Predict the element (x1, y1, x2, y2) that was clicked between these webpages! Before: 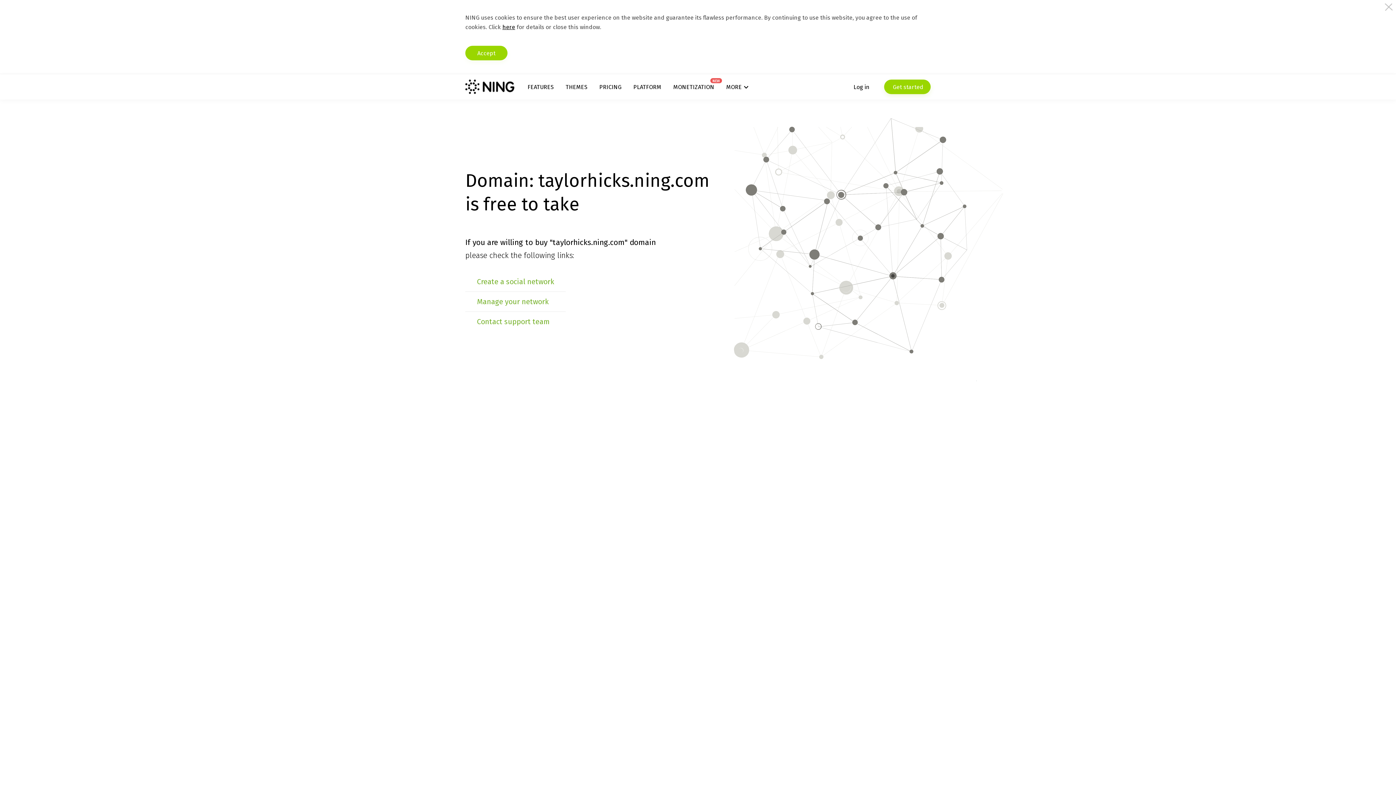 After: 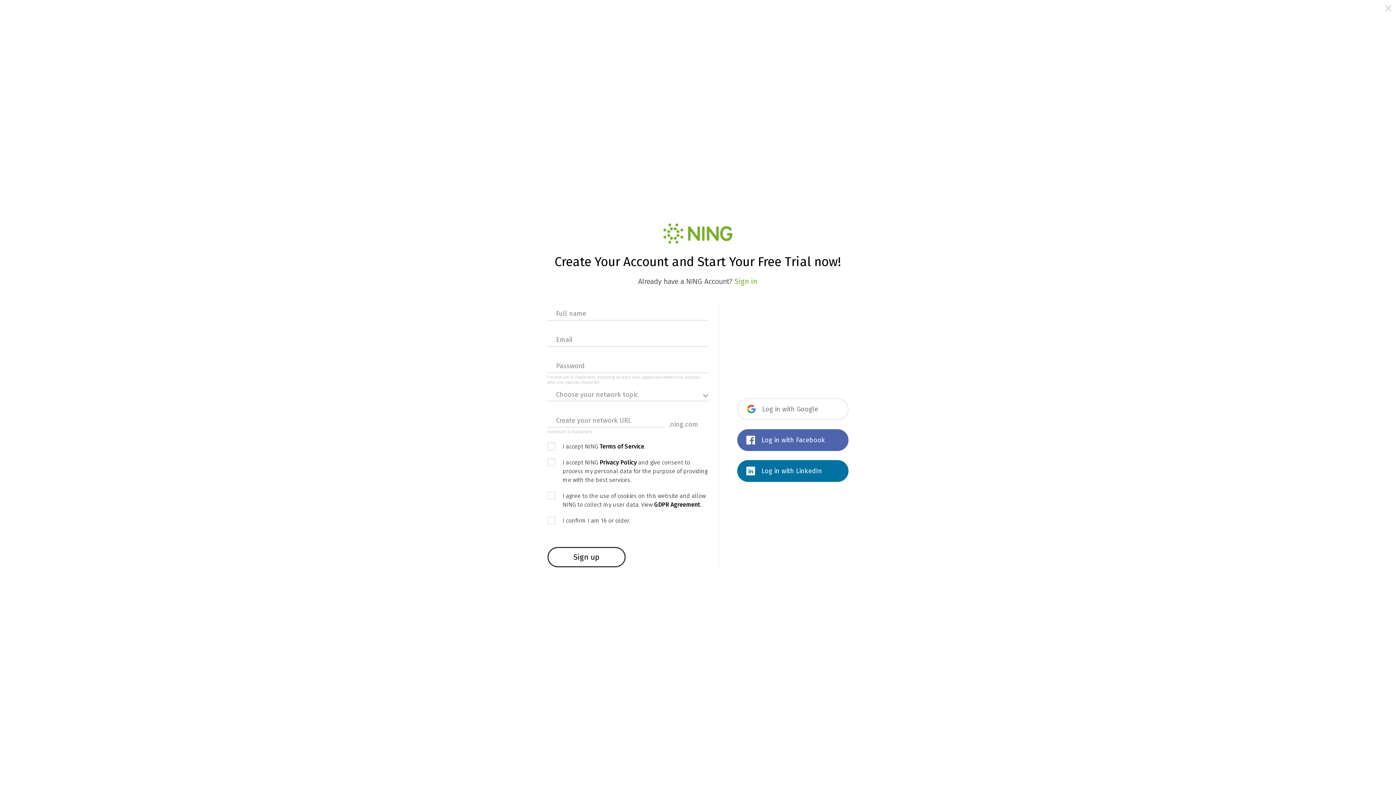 Action: label:  Get started bbox: (884, 79, 930, 94)